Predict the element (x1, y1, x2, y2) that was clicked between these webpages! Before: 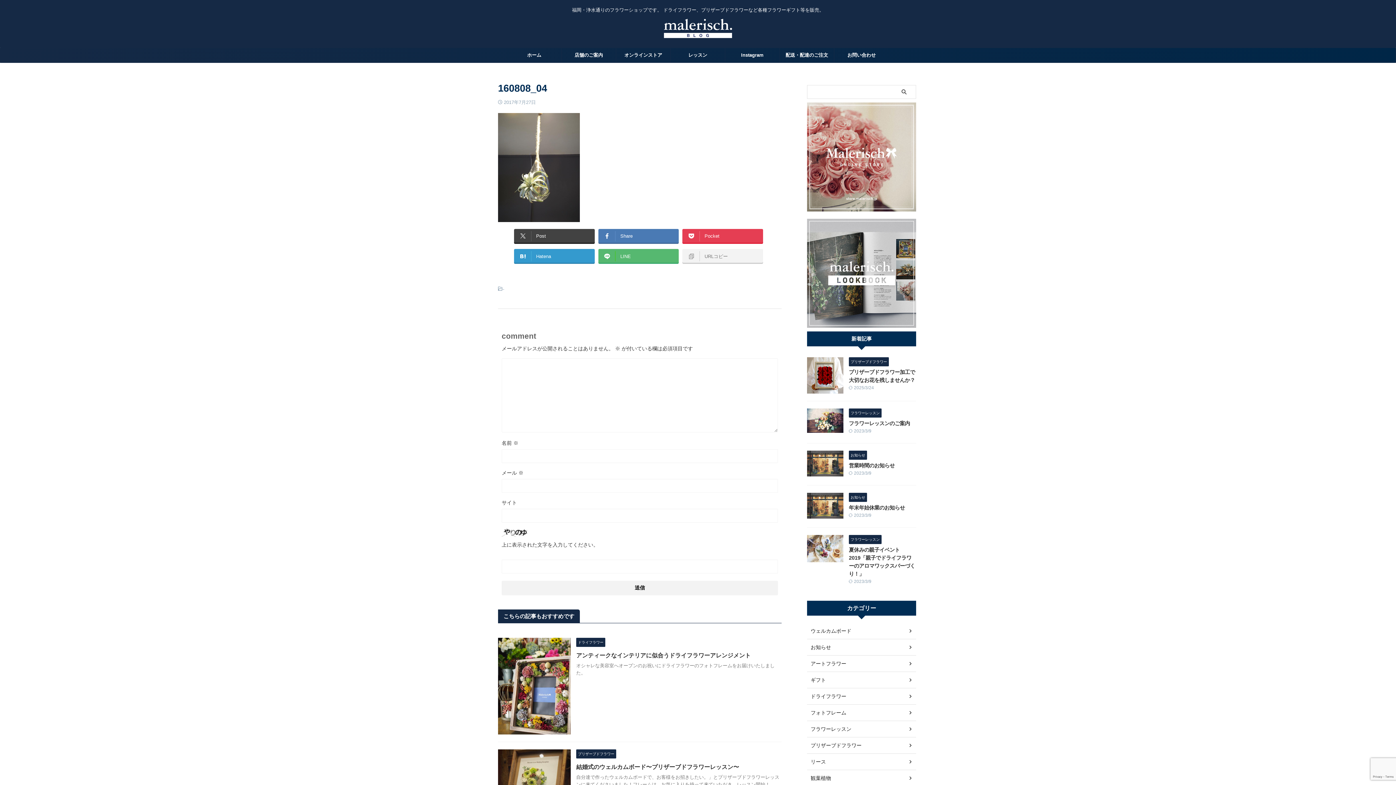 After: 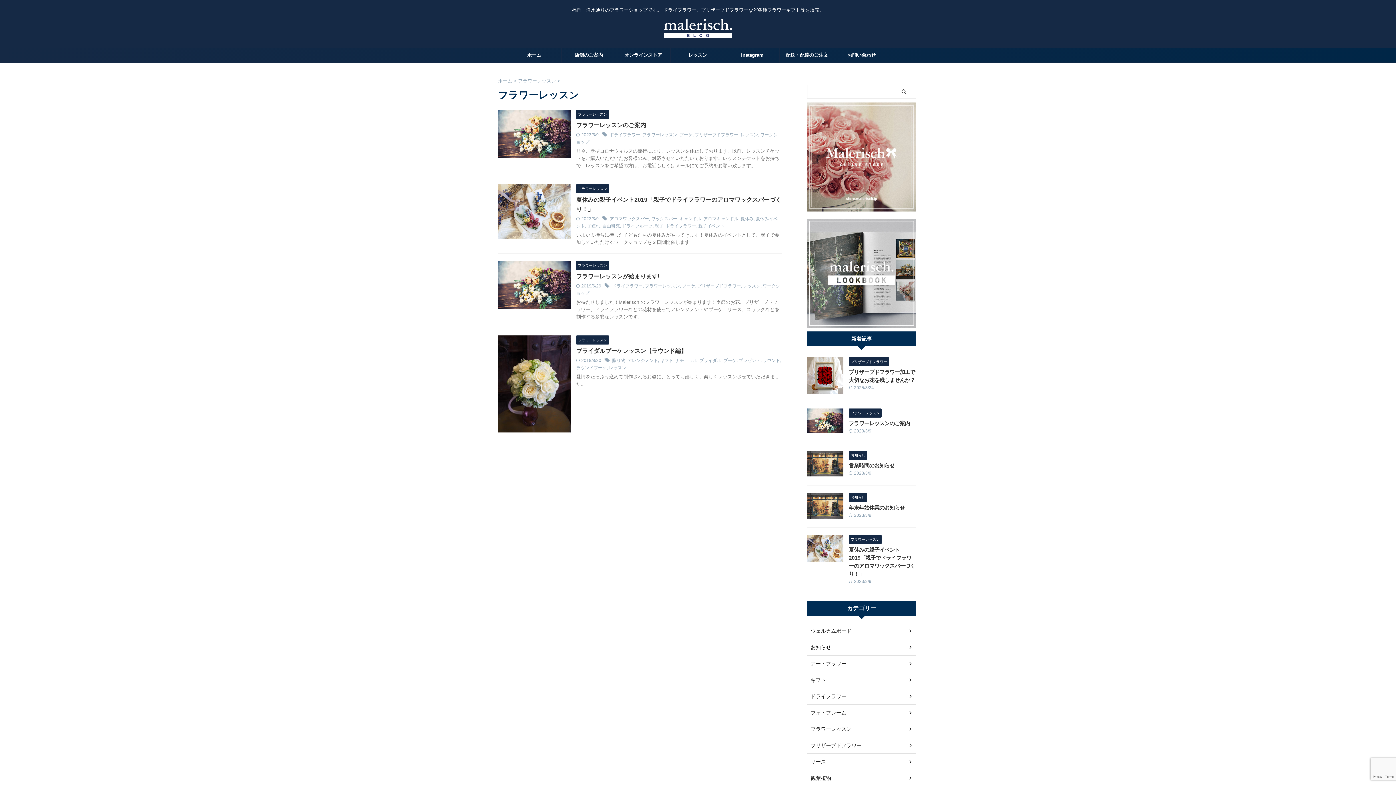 Action: bbox: (807, 721, 916, 737) label: フラワーレッスン